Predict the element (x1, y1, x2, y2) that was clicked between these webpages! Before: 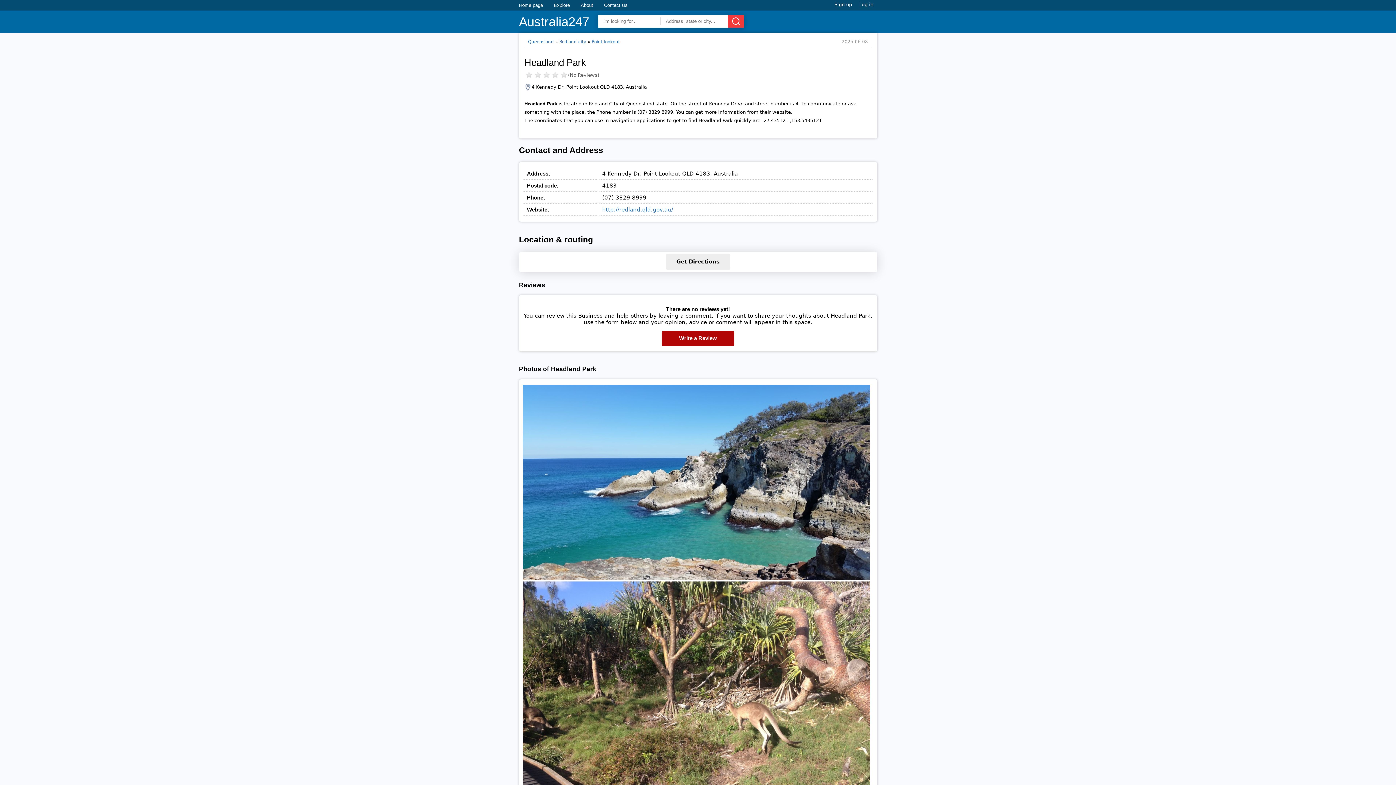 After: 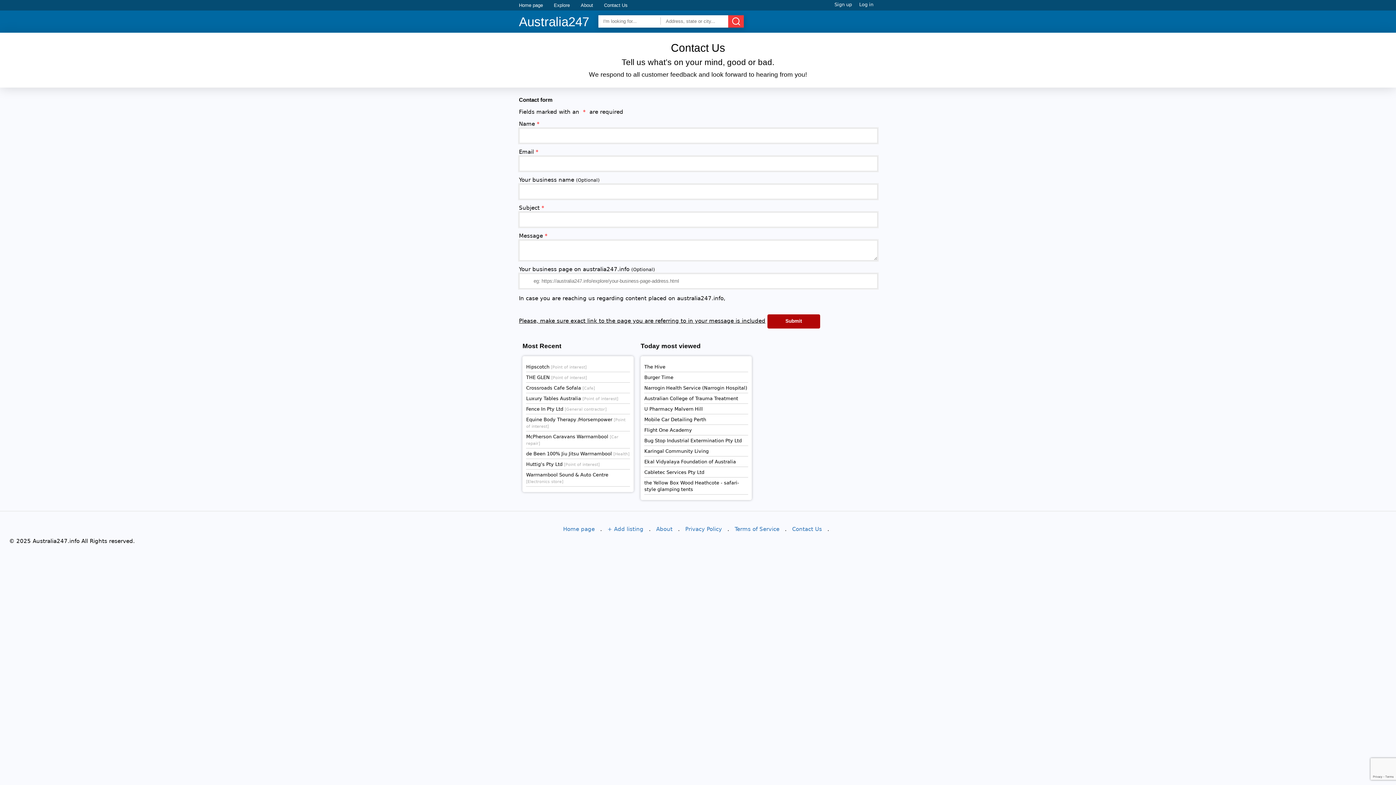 Action: label: Contact Us bbox: (604, 2, 627, 8)